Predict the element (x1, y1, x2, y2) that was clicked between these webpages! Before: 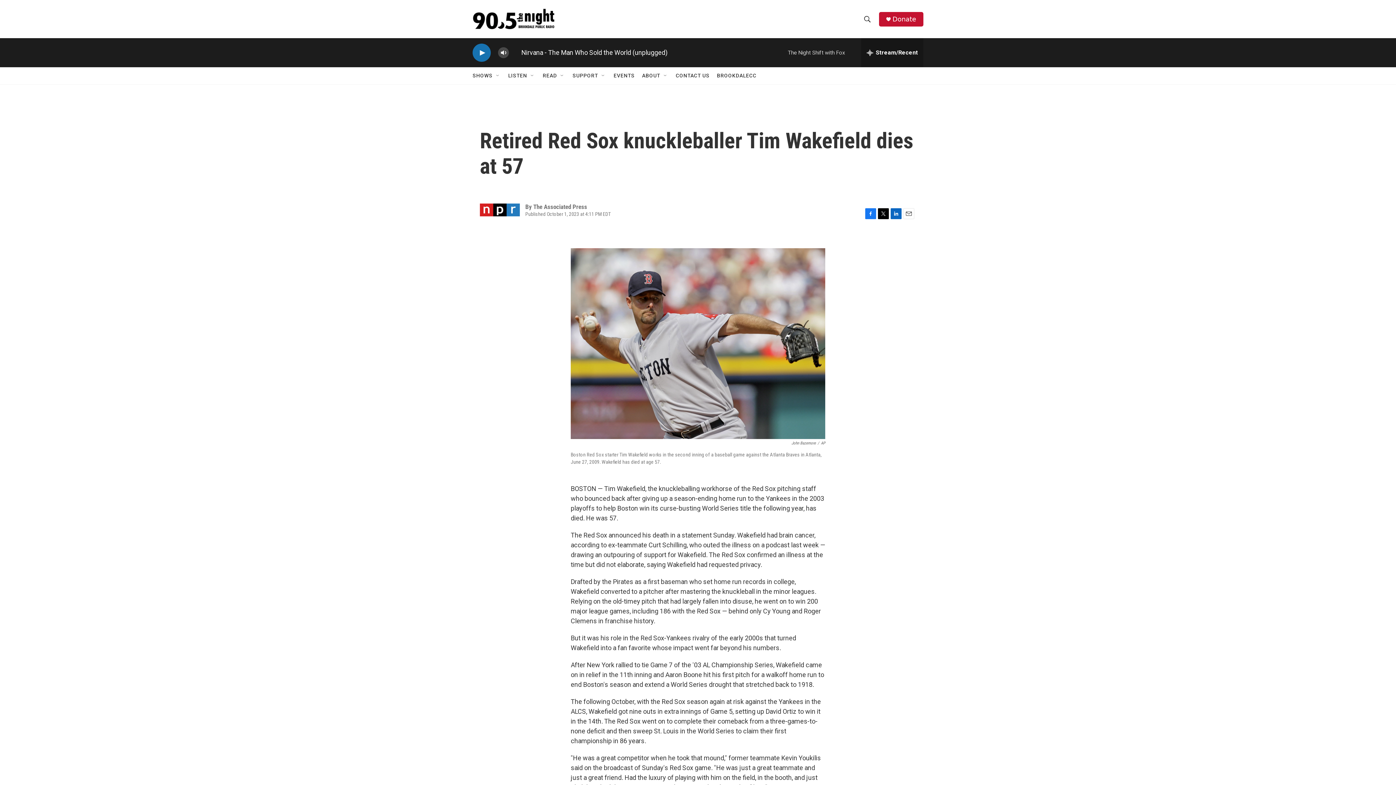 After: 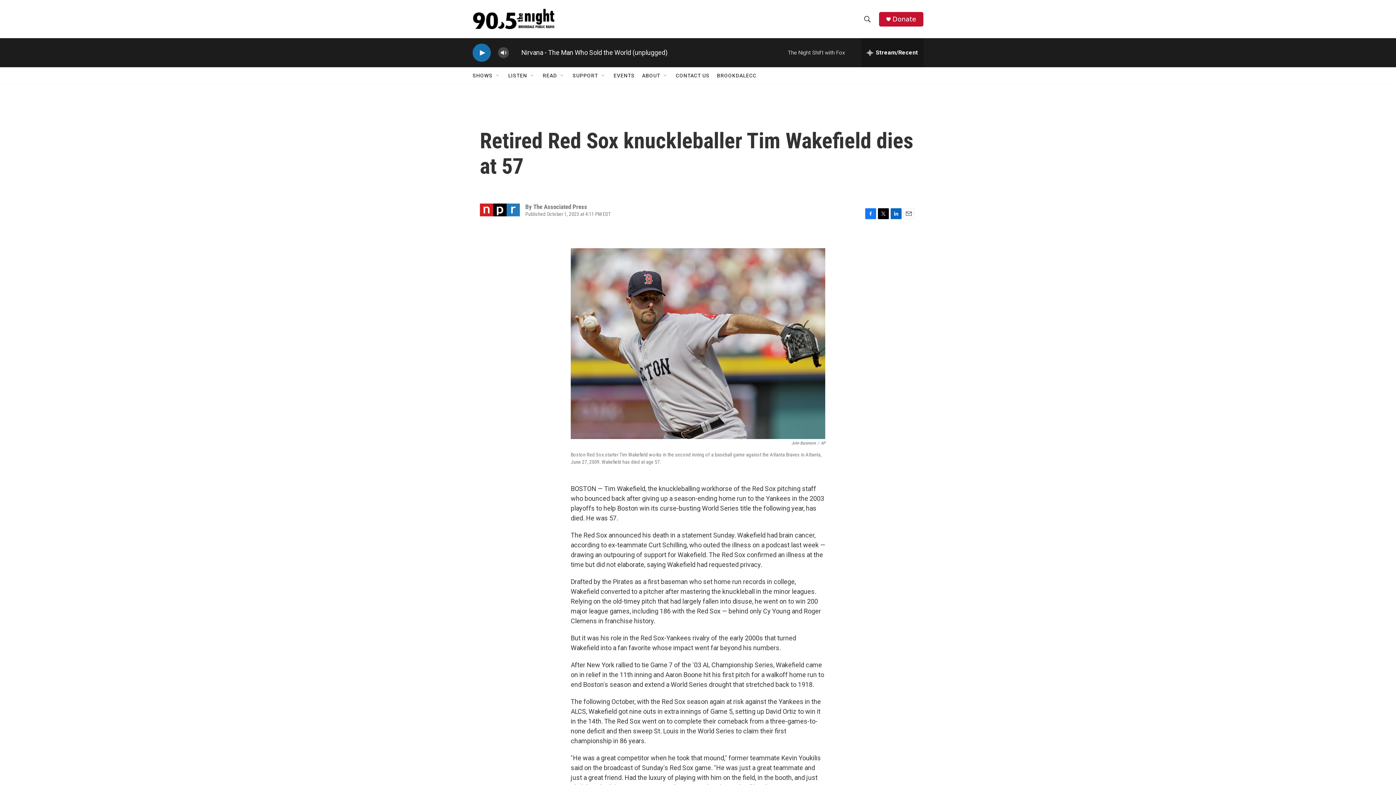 Action: label: Email bbox: (903, 208, 914, 219)